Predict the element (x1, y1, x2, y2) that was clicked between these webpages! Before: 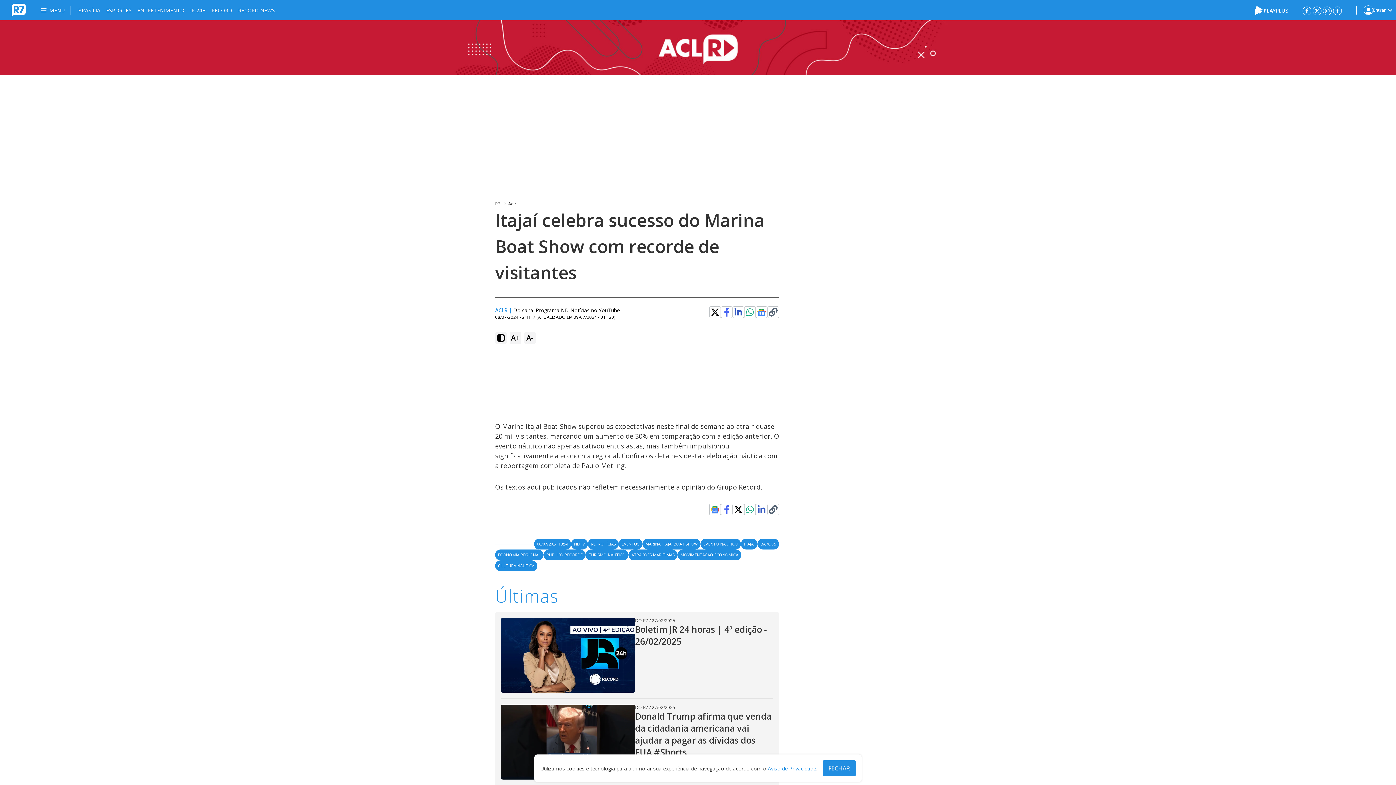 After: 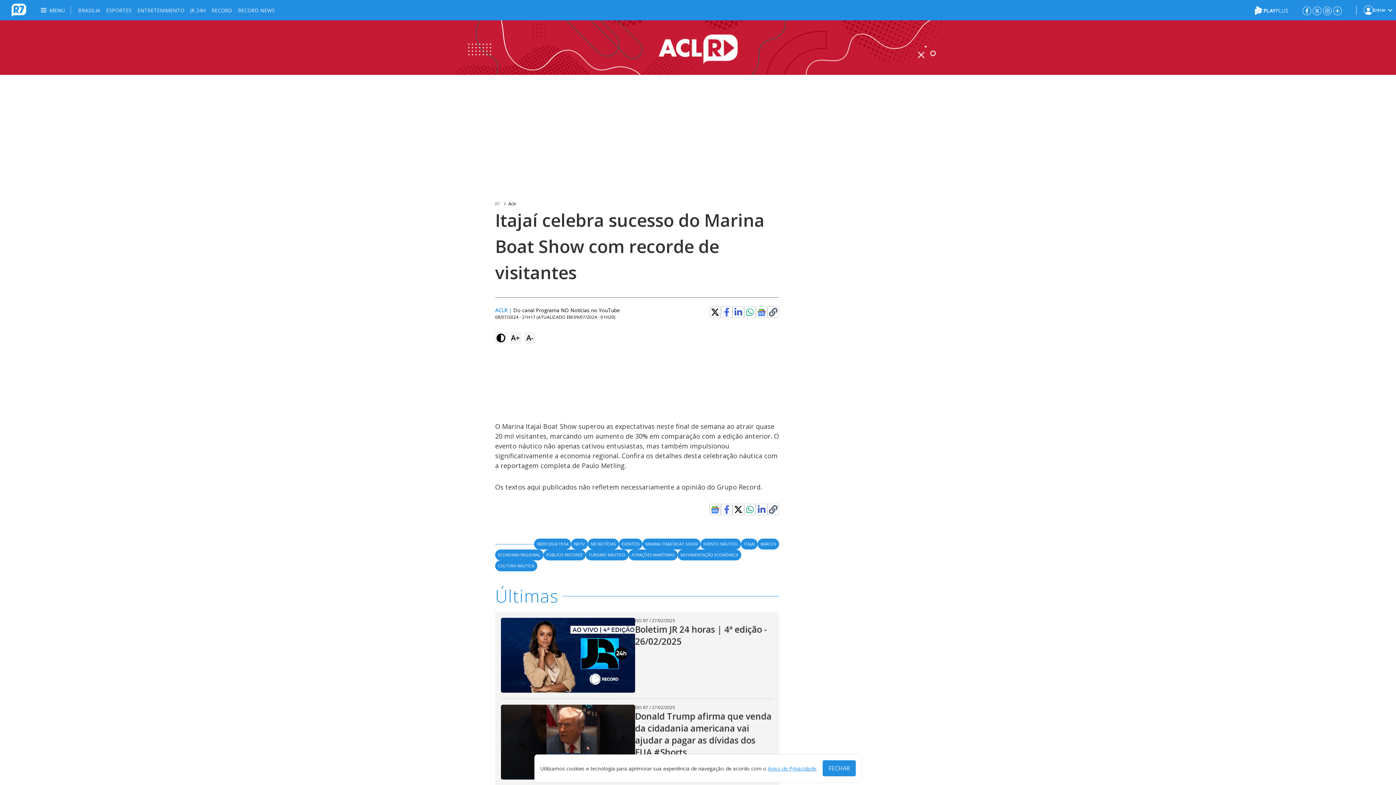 Action: bbox: (1313, 6, 1321, 14)